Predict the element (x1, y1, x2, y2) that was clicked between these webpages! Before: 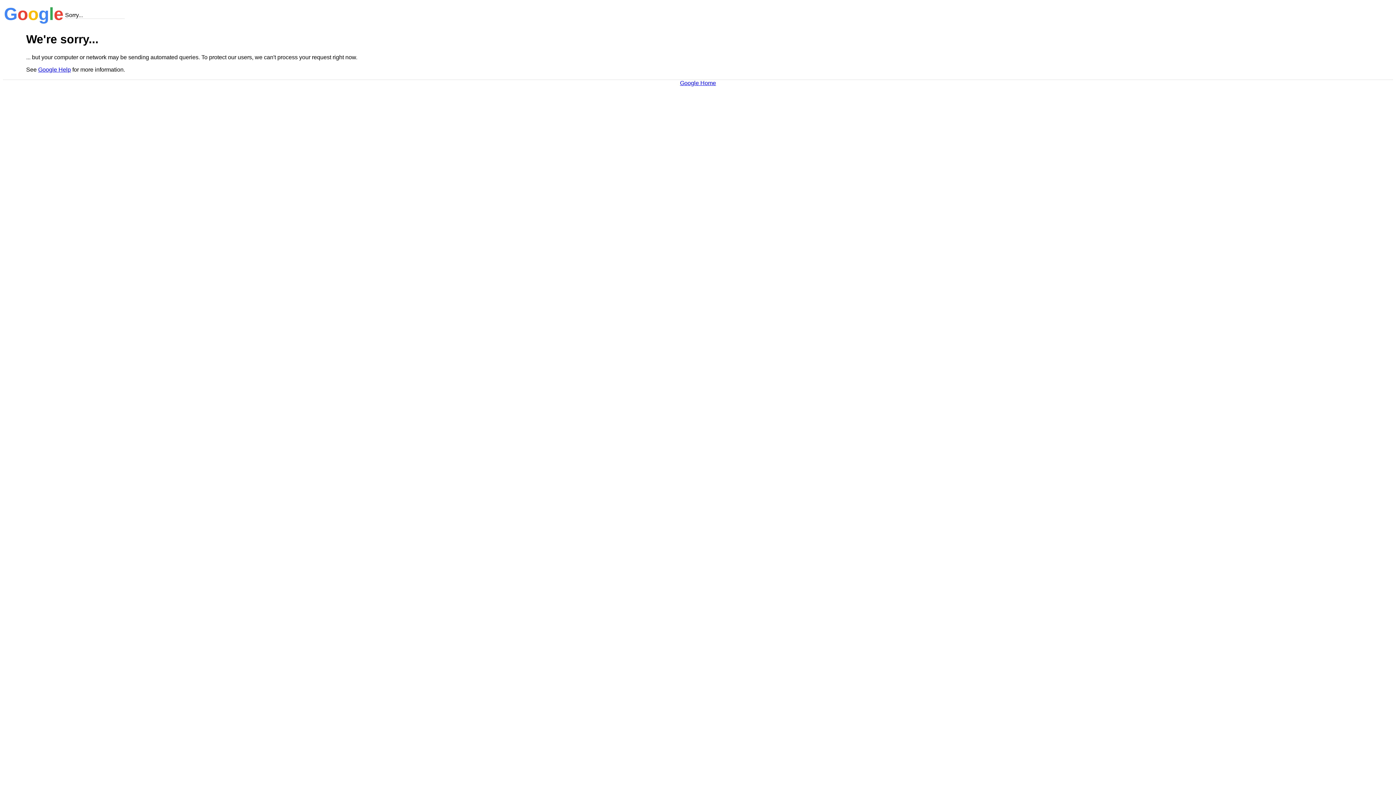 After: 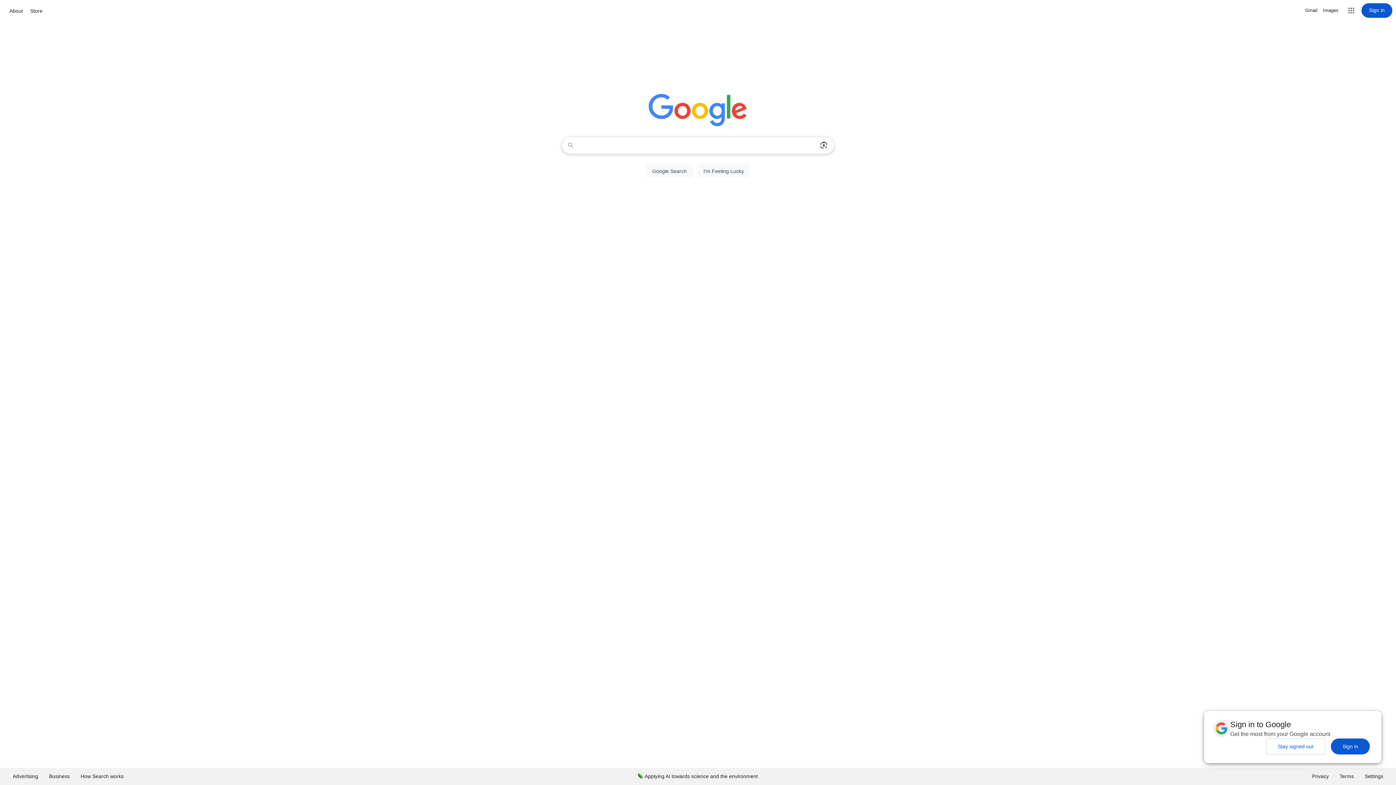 Action: bbox: (680, 79, 716, 86) label: Google Home